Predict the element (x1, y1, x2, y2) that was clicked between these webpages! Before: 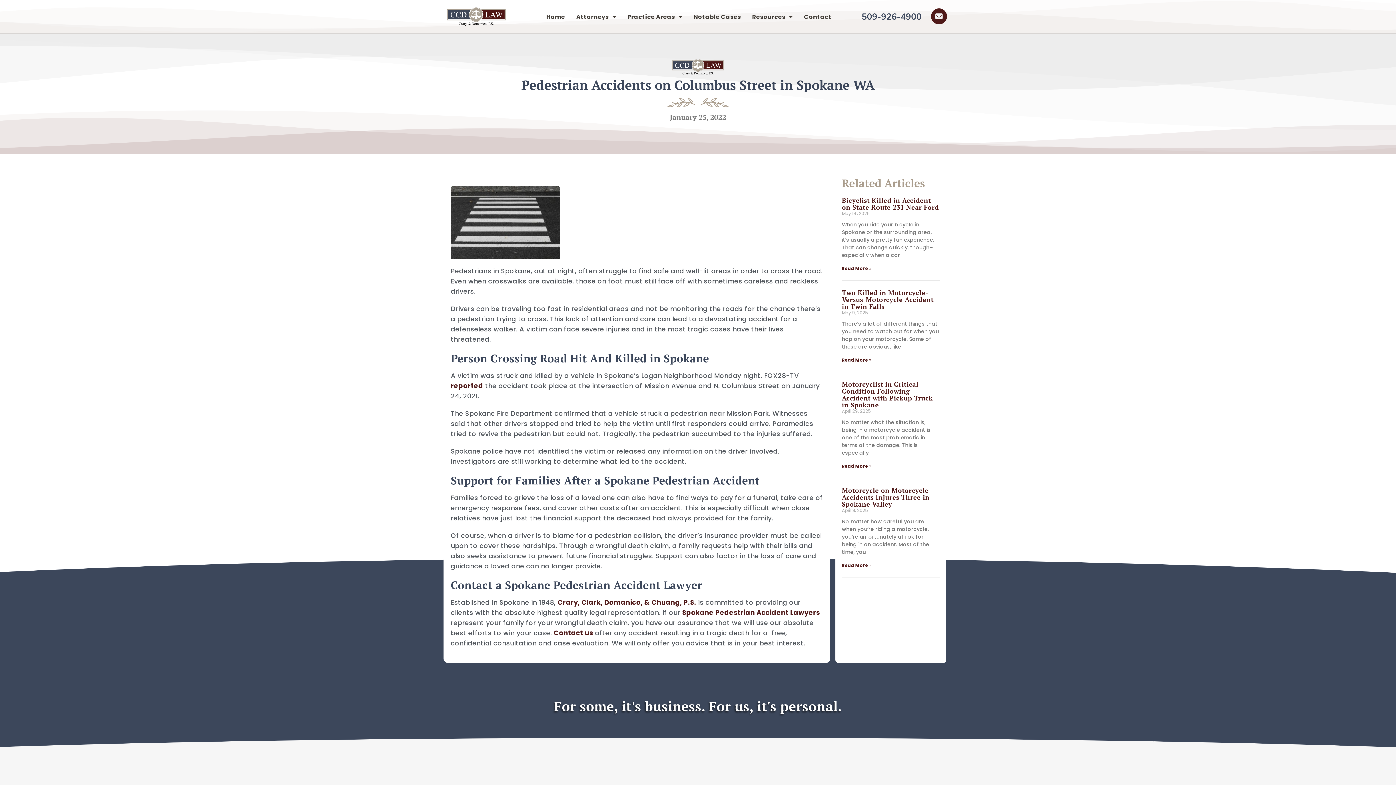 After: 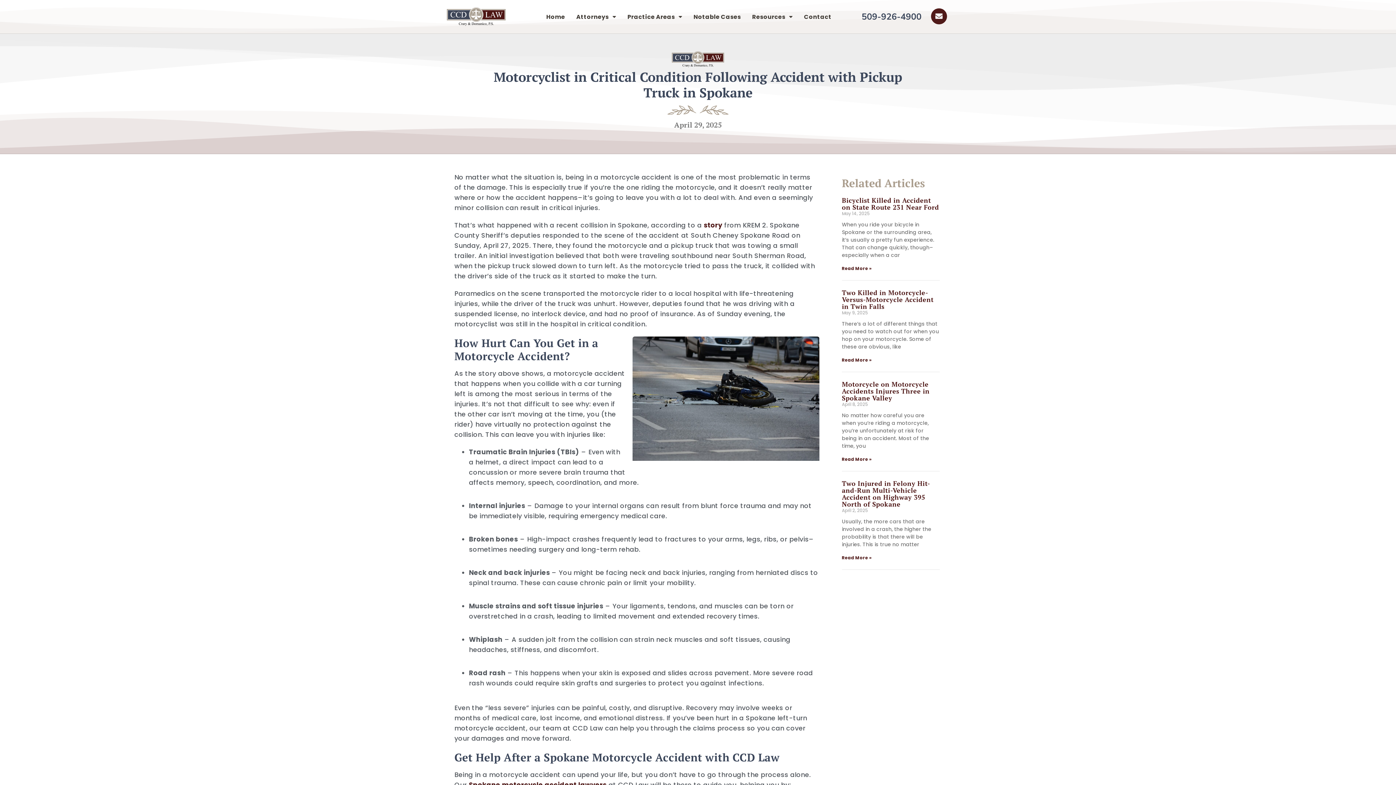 Action: bbox: (842, 380, 933, 409) label: Motorcyclist in Critical Condition Following Accident with Pickup Truck in Spokane